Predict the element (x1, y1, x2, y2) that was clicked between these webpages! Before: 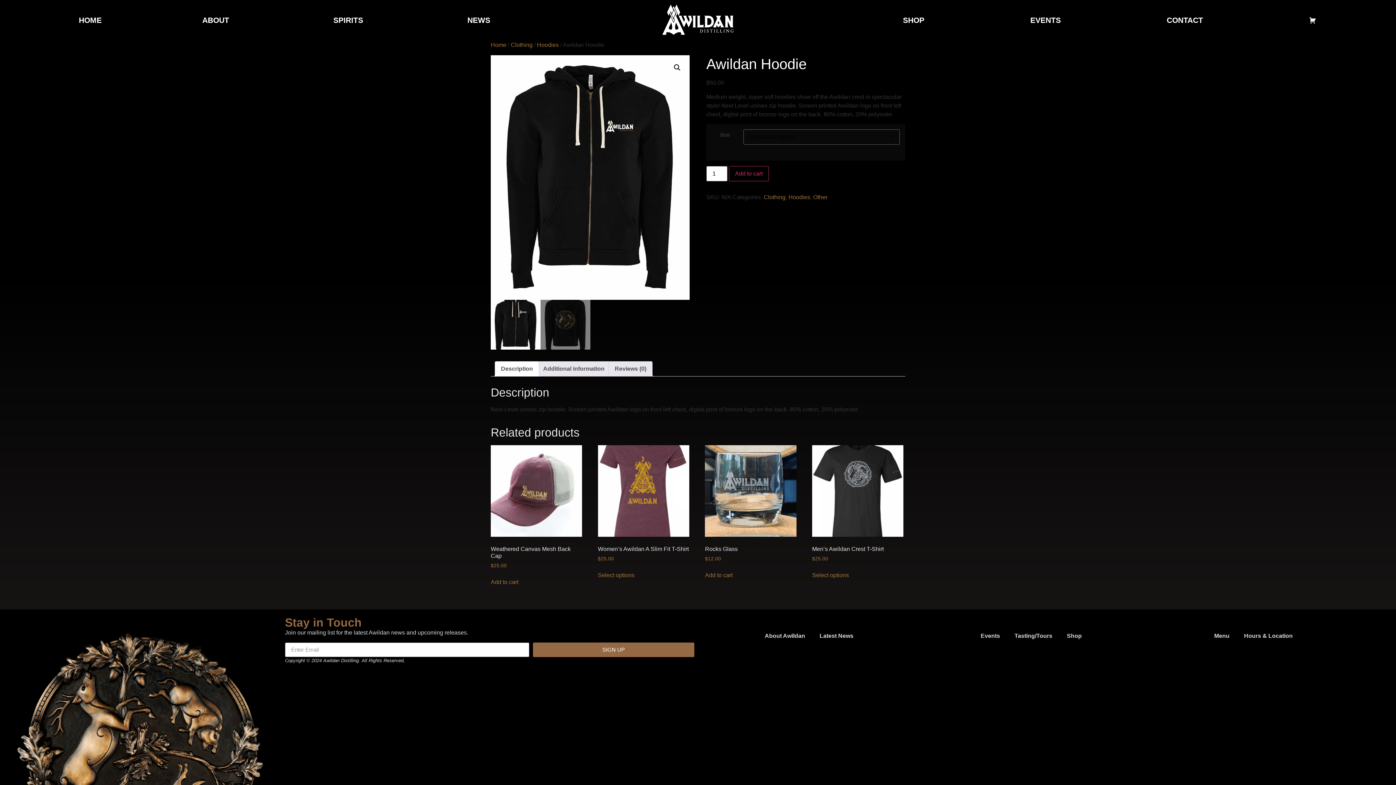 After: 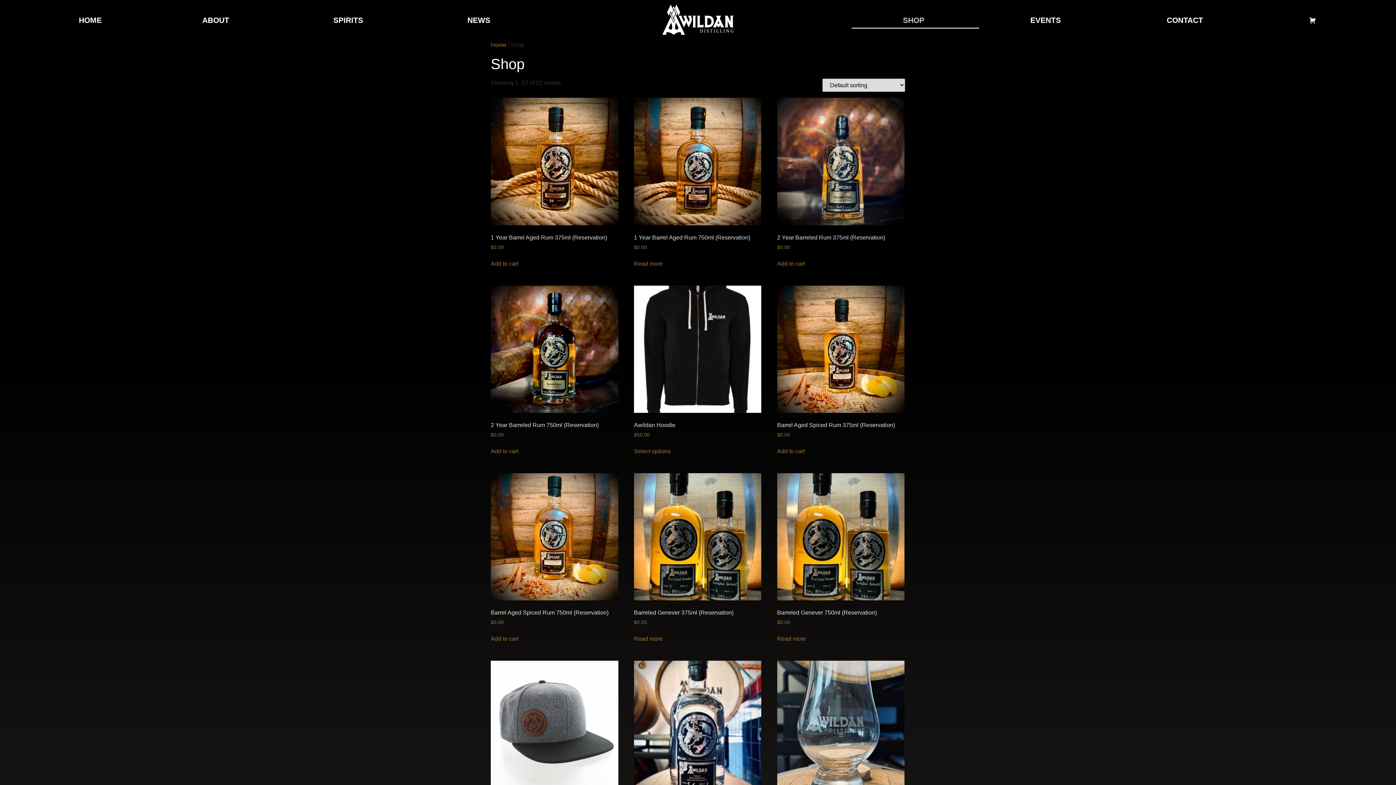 Action: label: Shop bbox: (1059, 628, 1089, 644)